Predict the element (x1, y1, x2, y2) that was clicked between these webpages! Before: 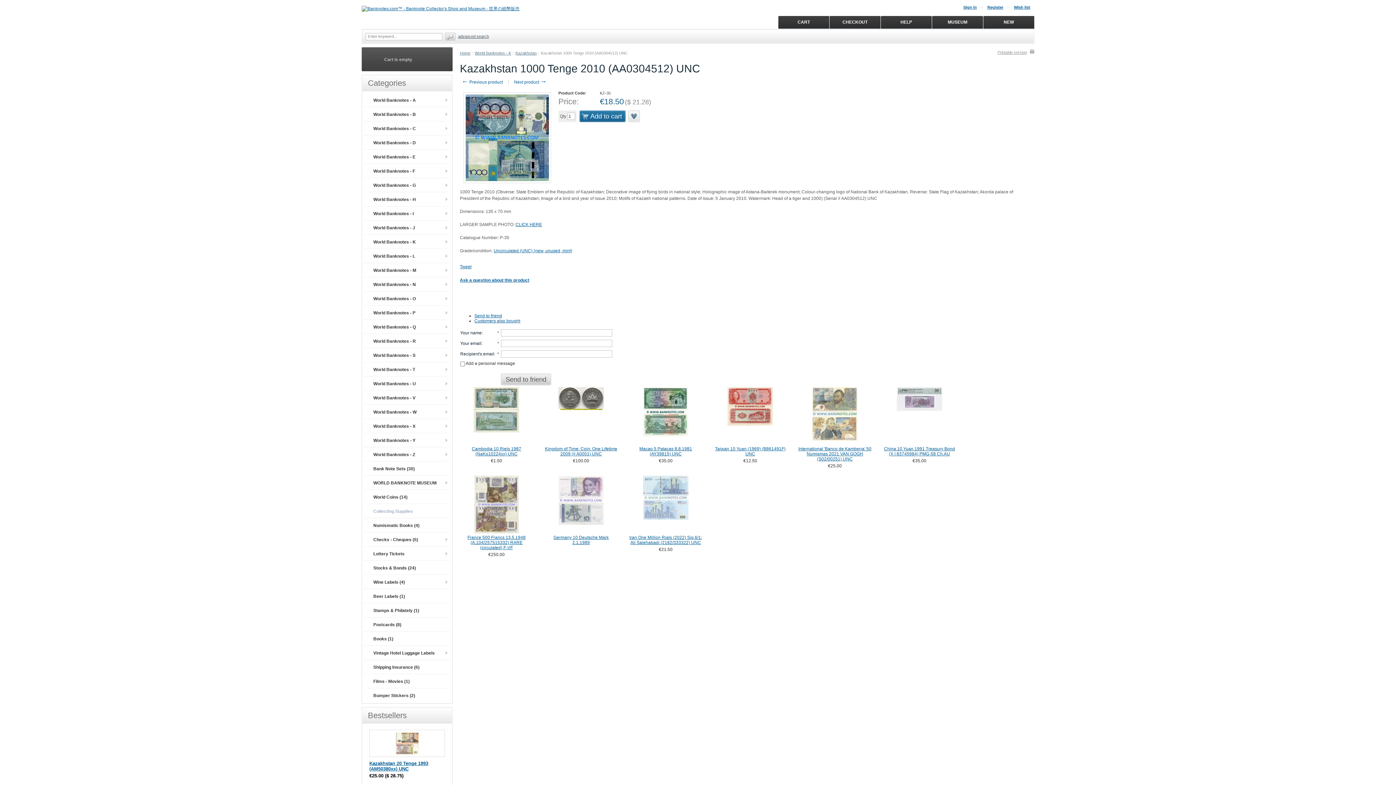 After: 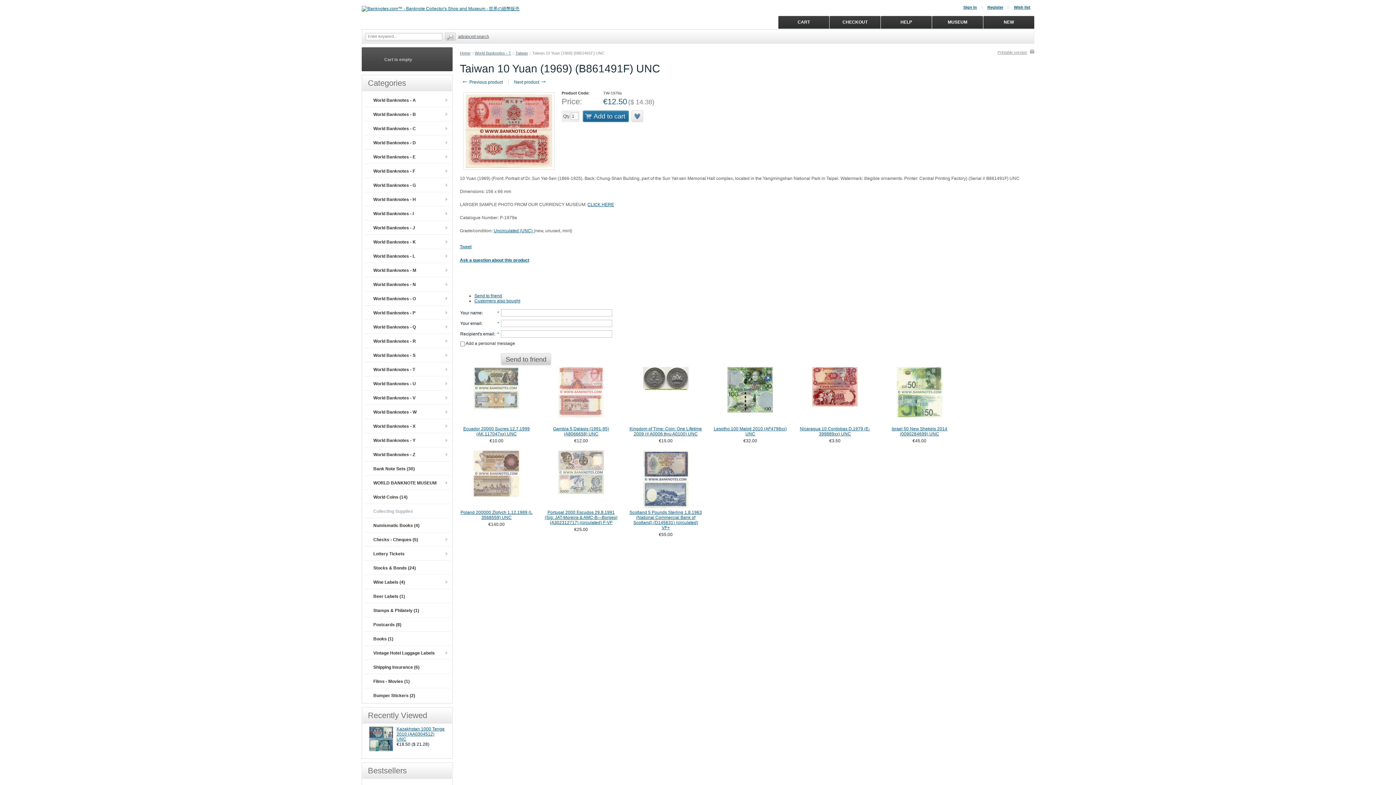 Action: bbox: (716, 387, 784, 444)